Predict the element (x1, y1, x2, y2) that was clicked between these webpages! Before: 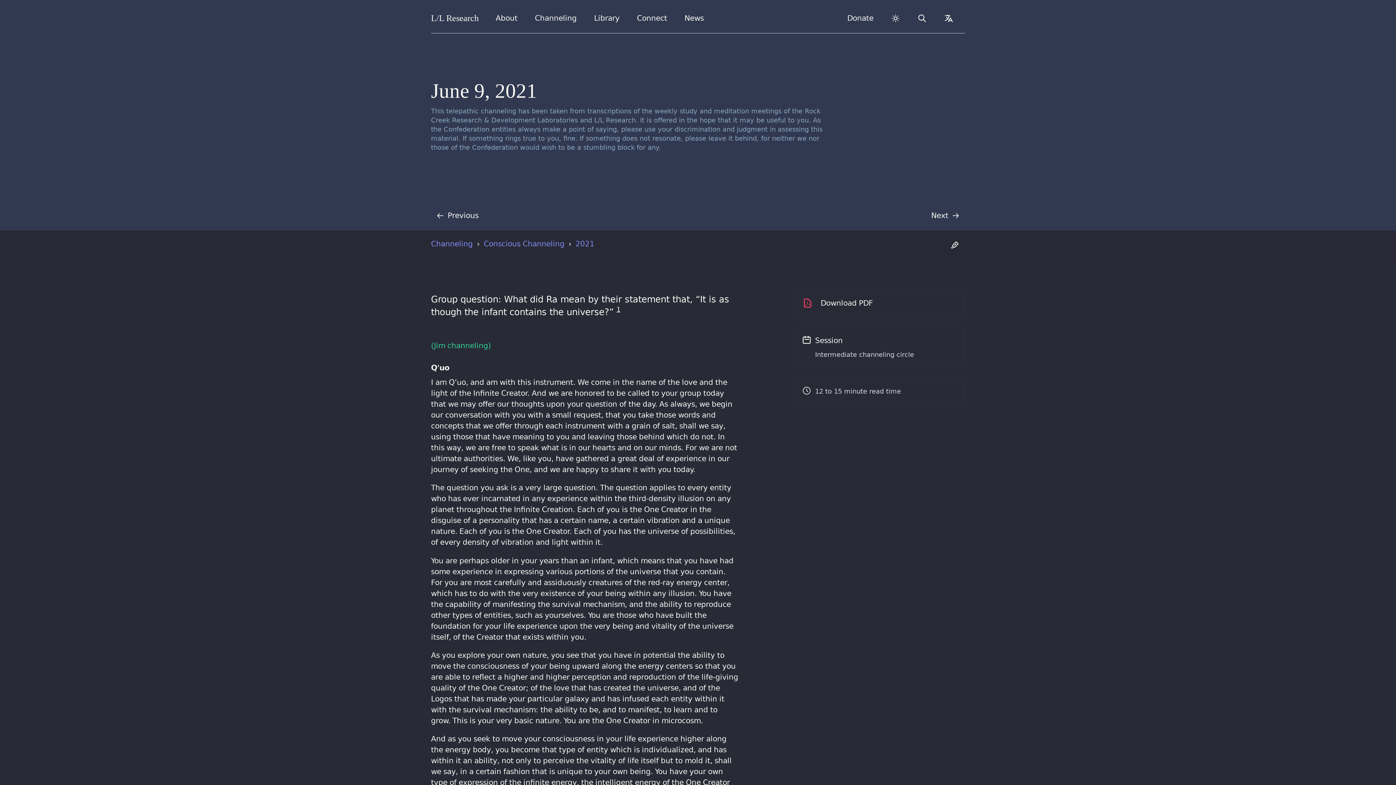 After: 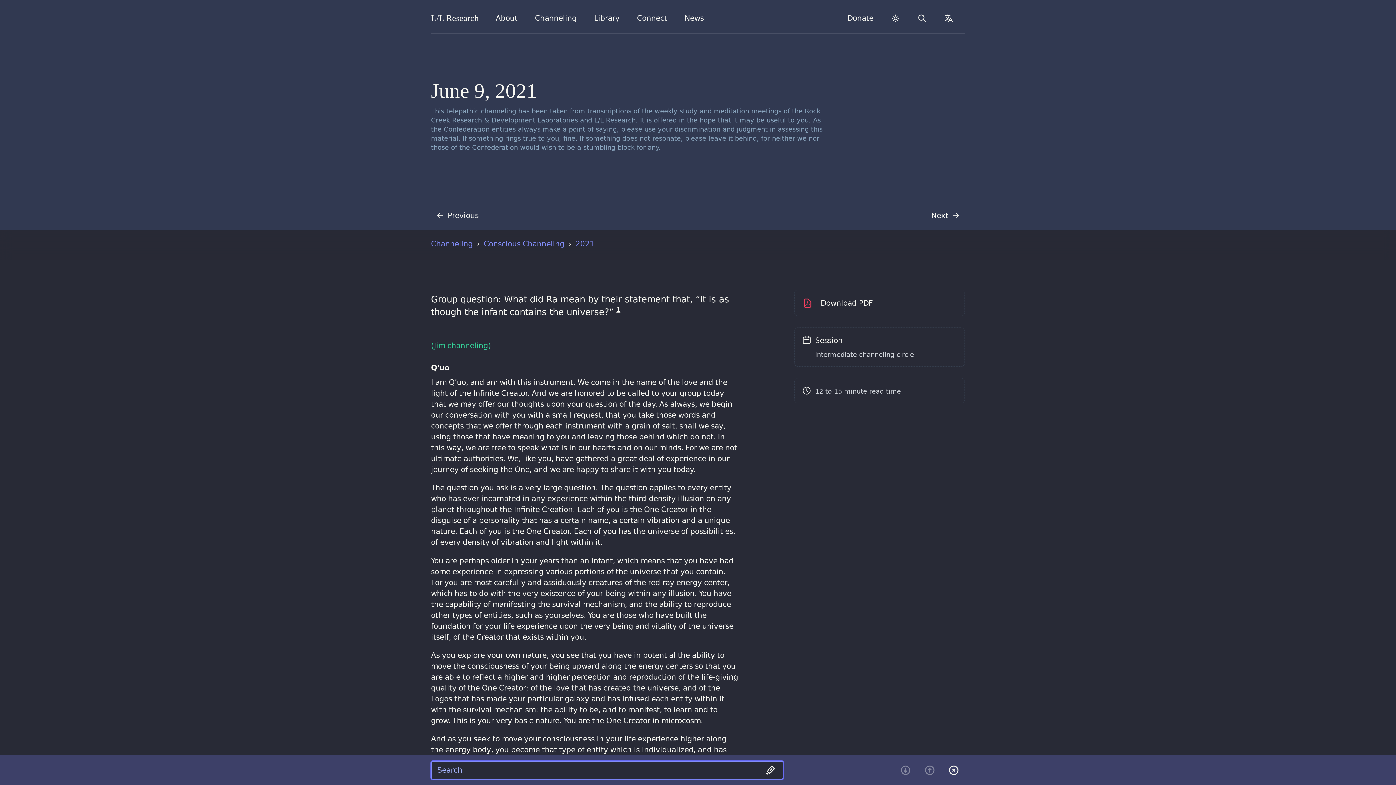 Action: bbox: (944, 237, 965, 253)